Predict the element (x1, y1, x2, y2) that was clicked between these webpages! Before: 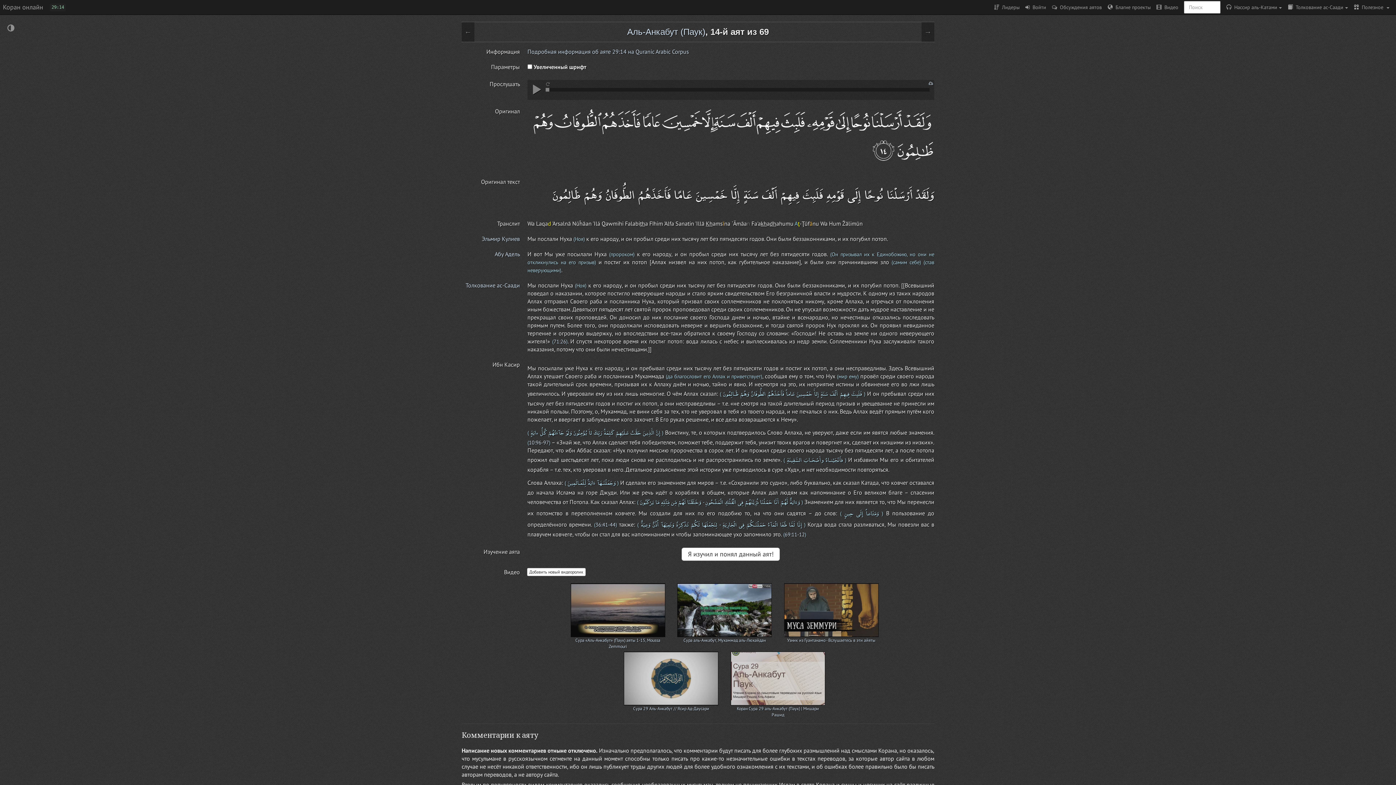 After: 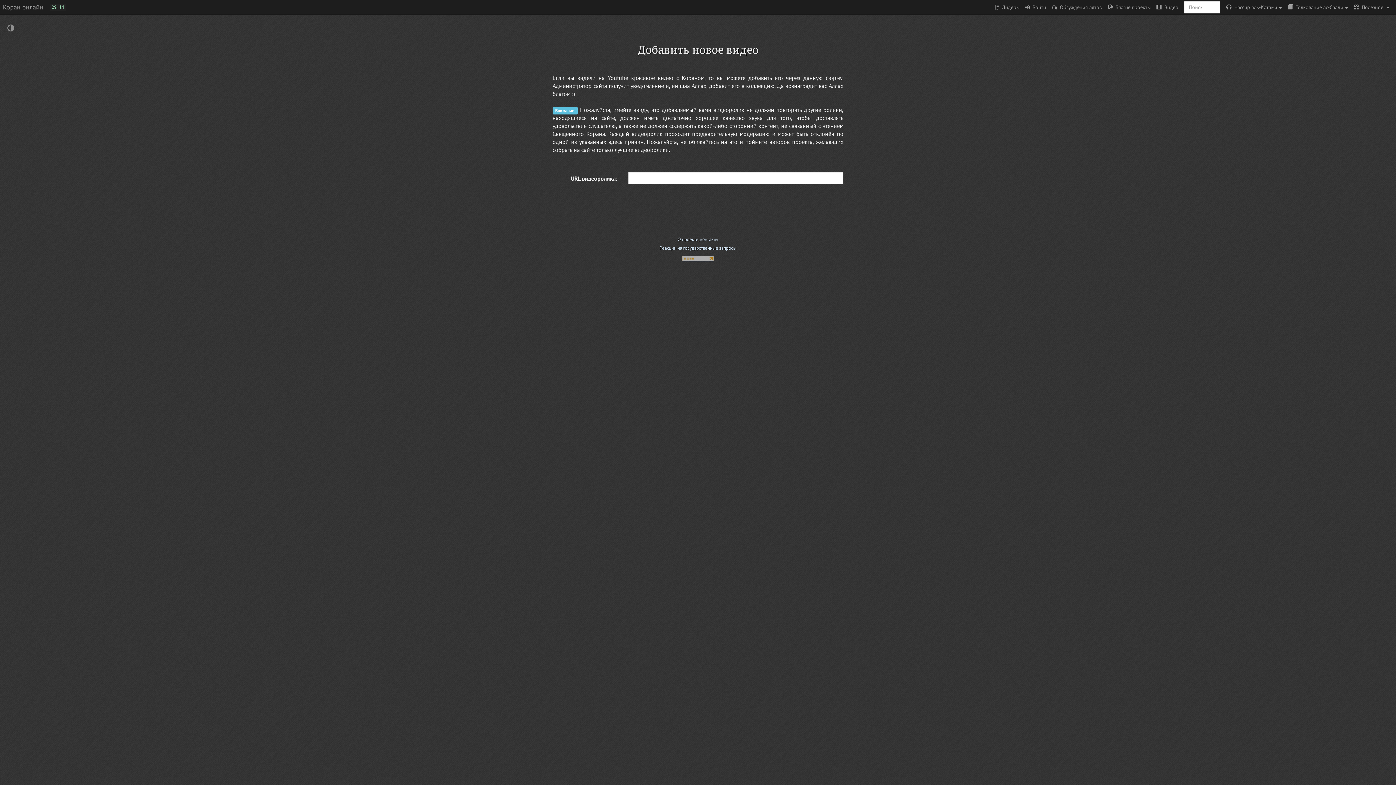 Action: bbox: (527, 568, 585, 576) label: Добавить новый видеоролик